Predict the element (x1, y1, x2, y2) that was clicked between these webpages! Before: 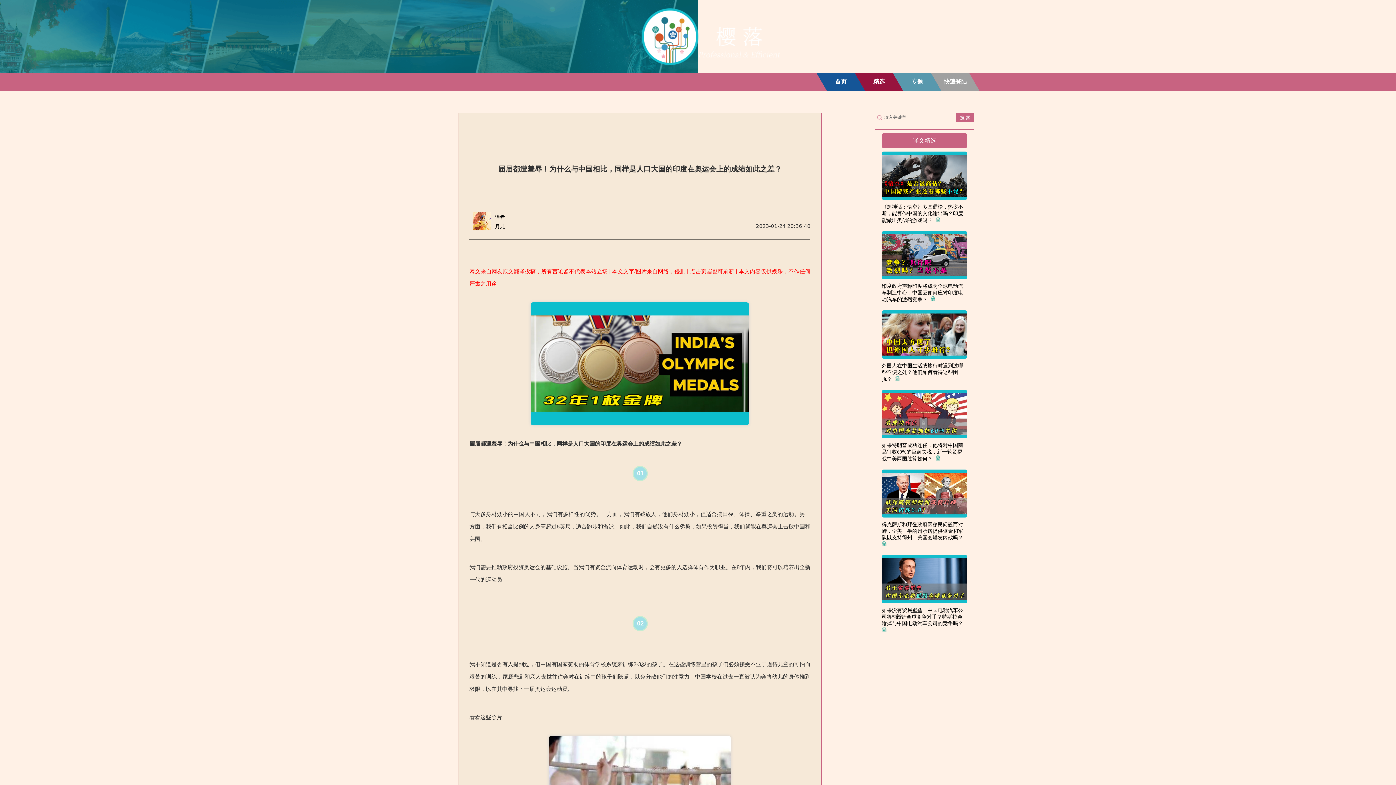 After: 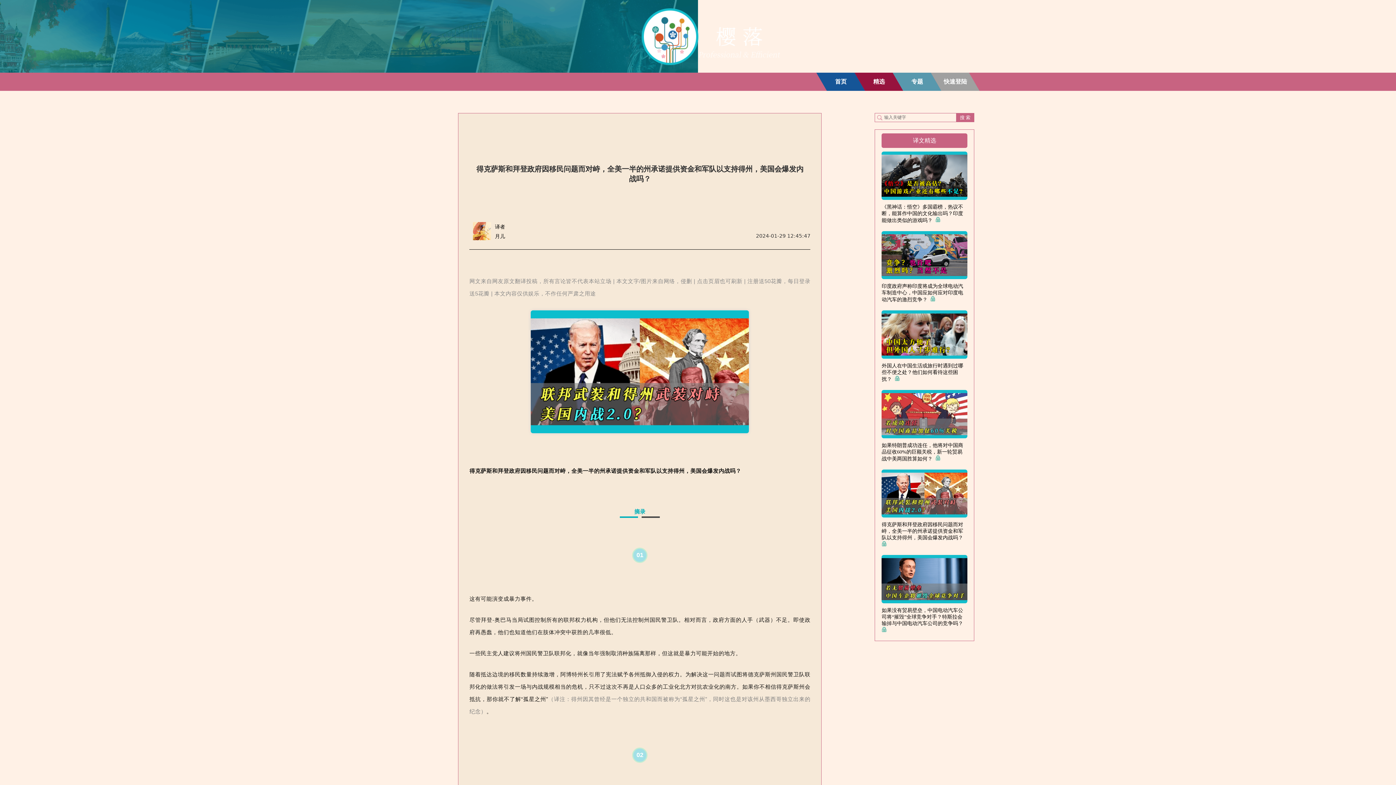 Action: label: 得克萨斯和拜登政府因移民问题而对峙，全美一半的州承诺提供资金和军队以支持得州，美国会爆发内战吗？   bbox: (881, 521, 967, 548)